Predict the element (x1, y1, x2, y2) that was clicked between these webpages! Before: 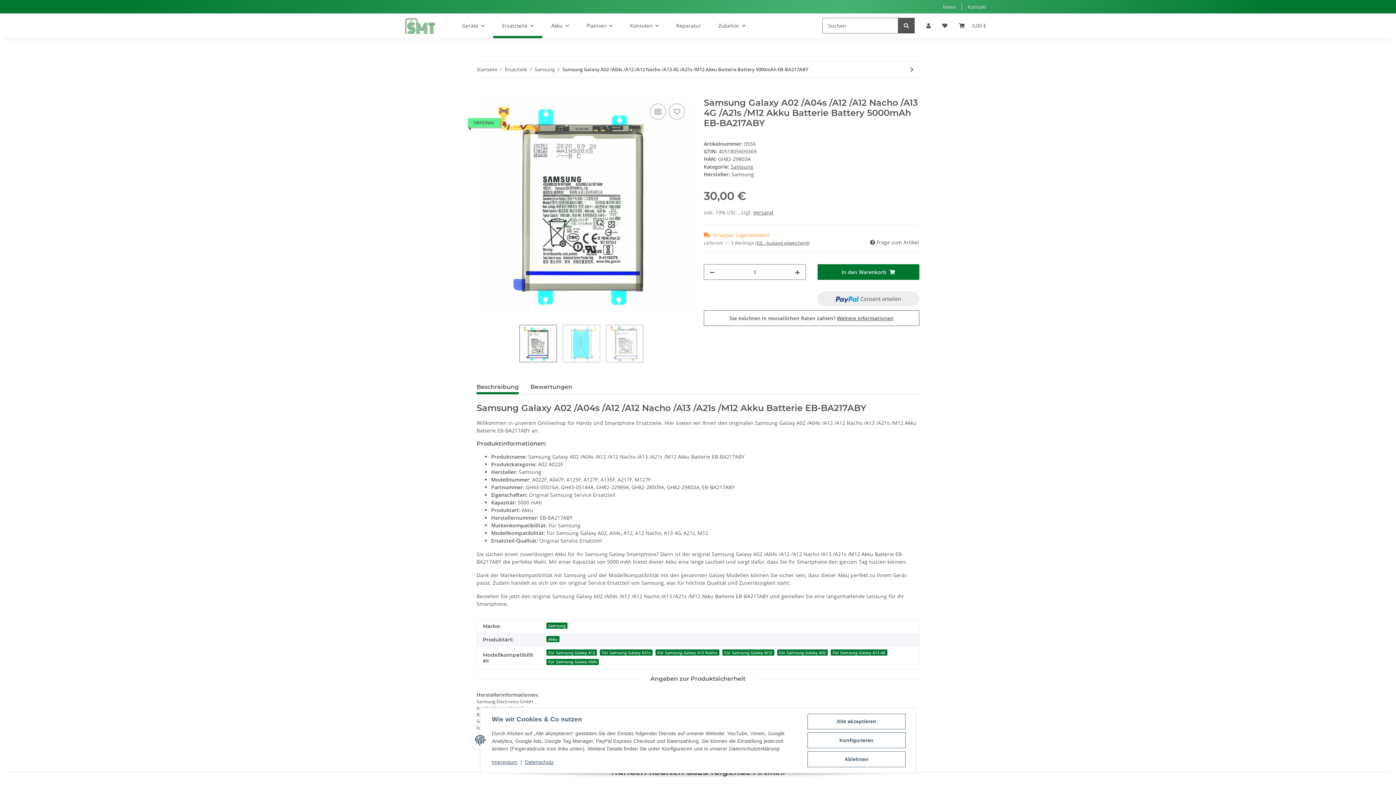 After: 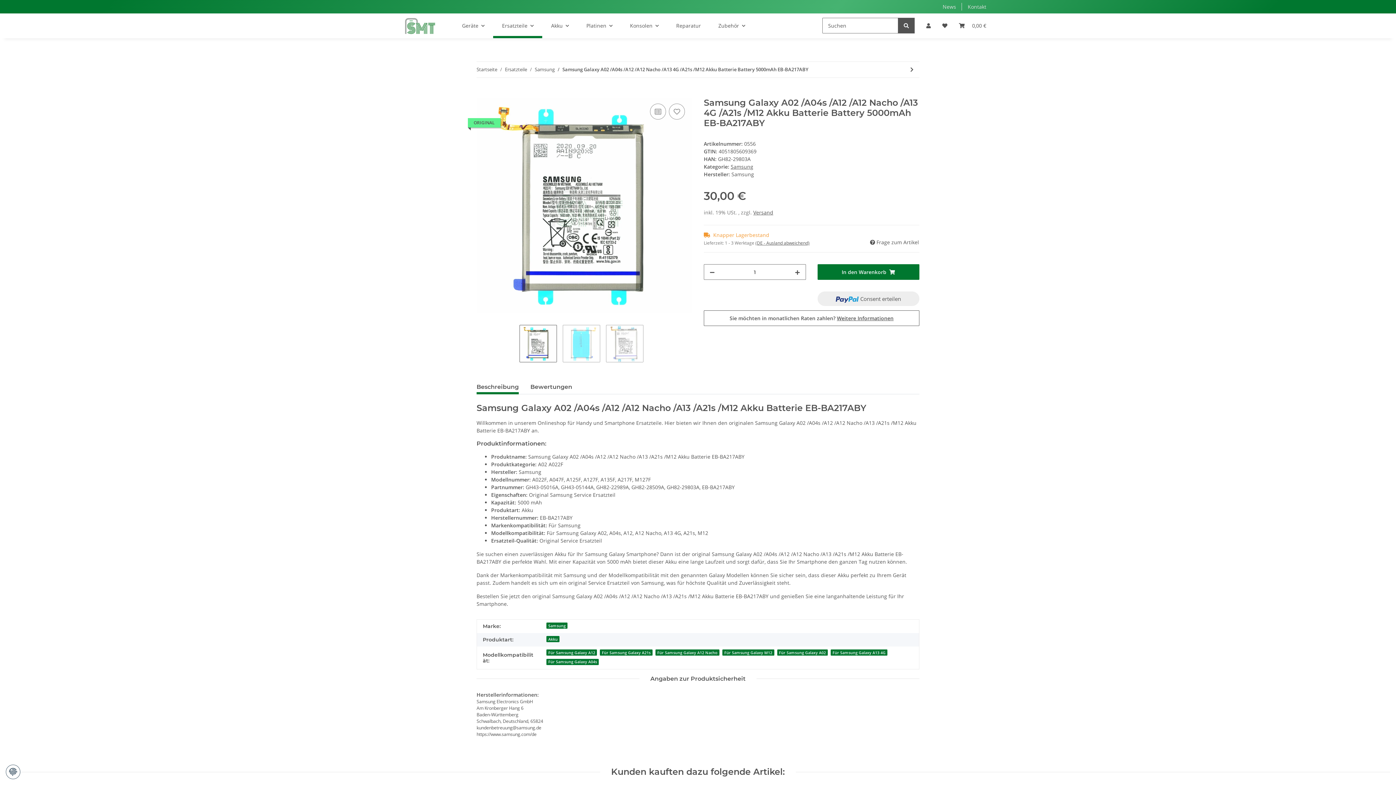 Action: bbox: (807, 751, 905, 767) label: Ablehnen